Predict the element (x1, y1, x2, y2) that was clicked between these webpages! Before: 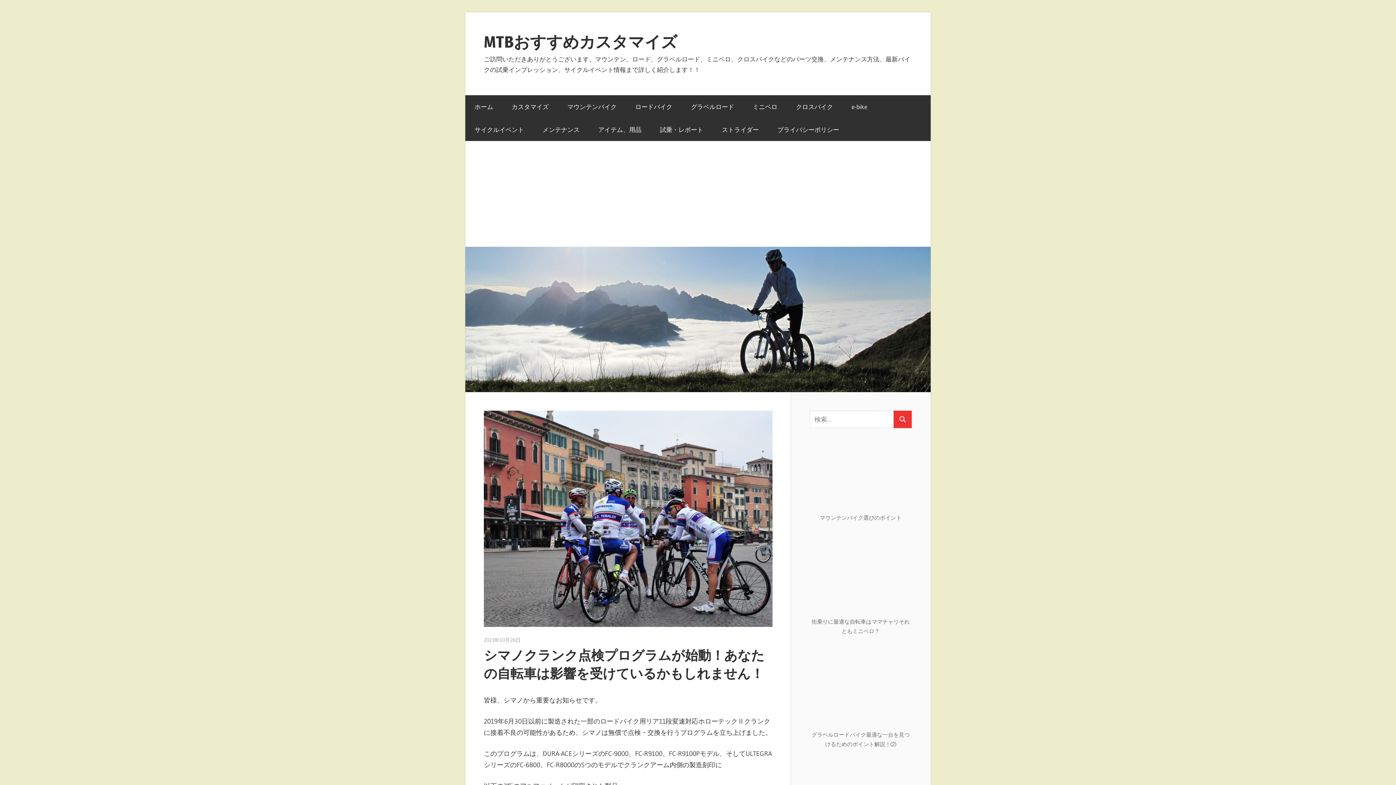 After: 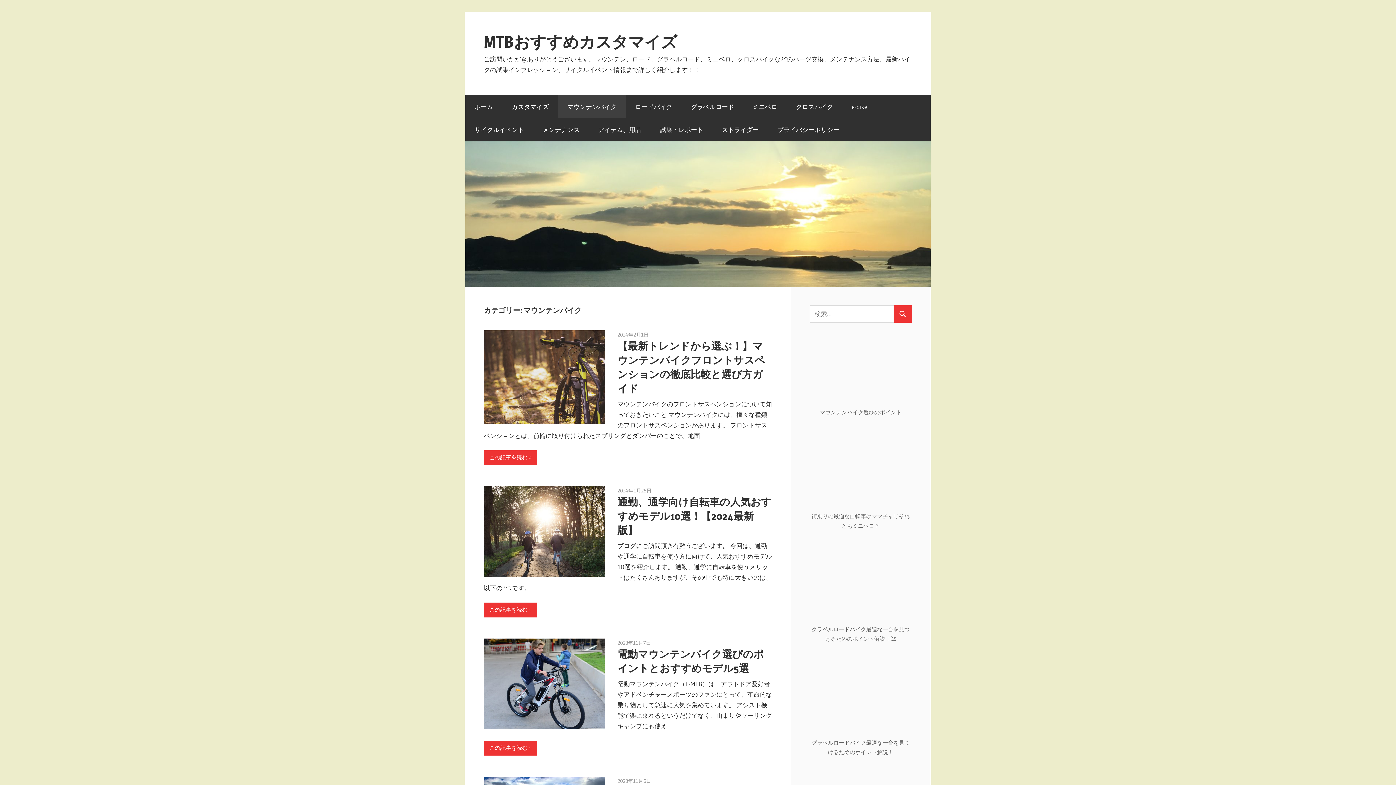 Action: bbox: (558, 95, 626, 118) label: マウンテンバイク